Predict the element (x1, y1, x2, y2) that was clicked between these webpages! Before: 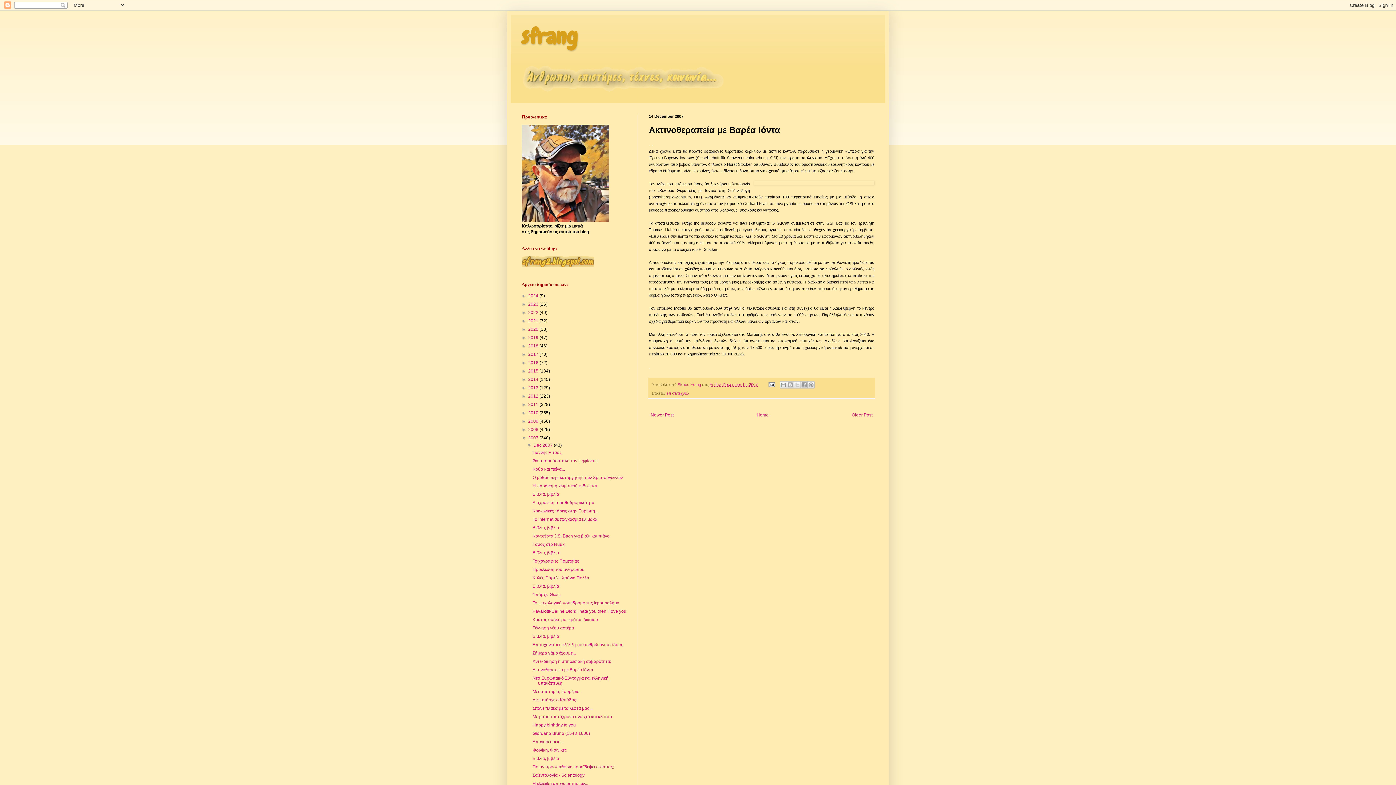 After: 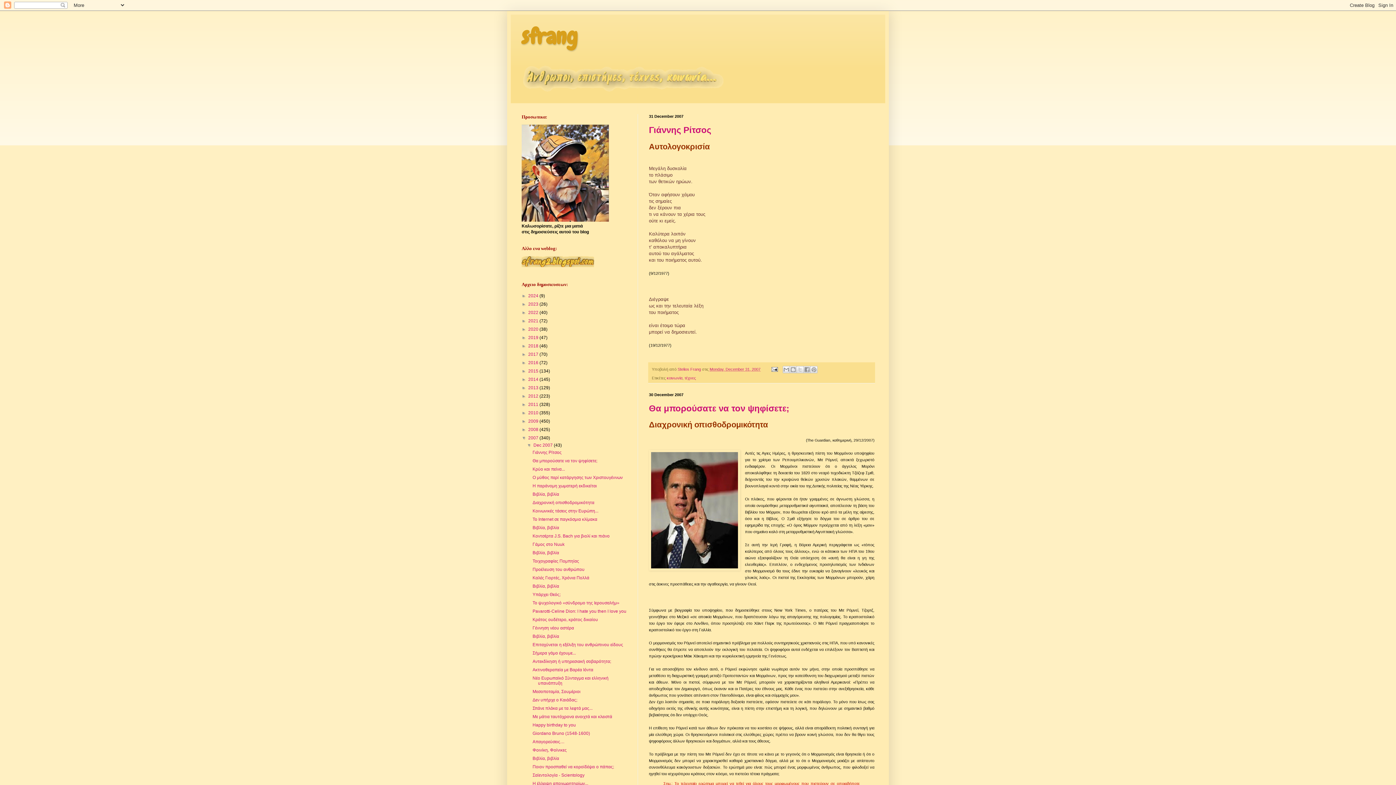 Action: bbox: (533, 443, 553, 448) label: Dec 2007 